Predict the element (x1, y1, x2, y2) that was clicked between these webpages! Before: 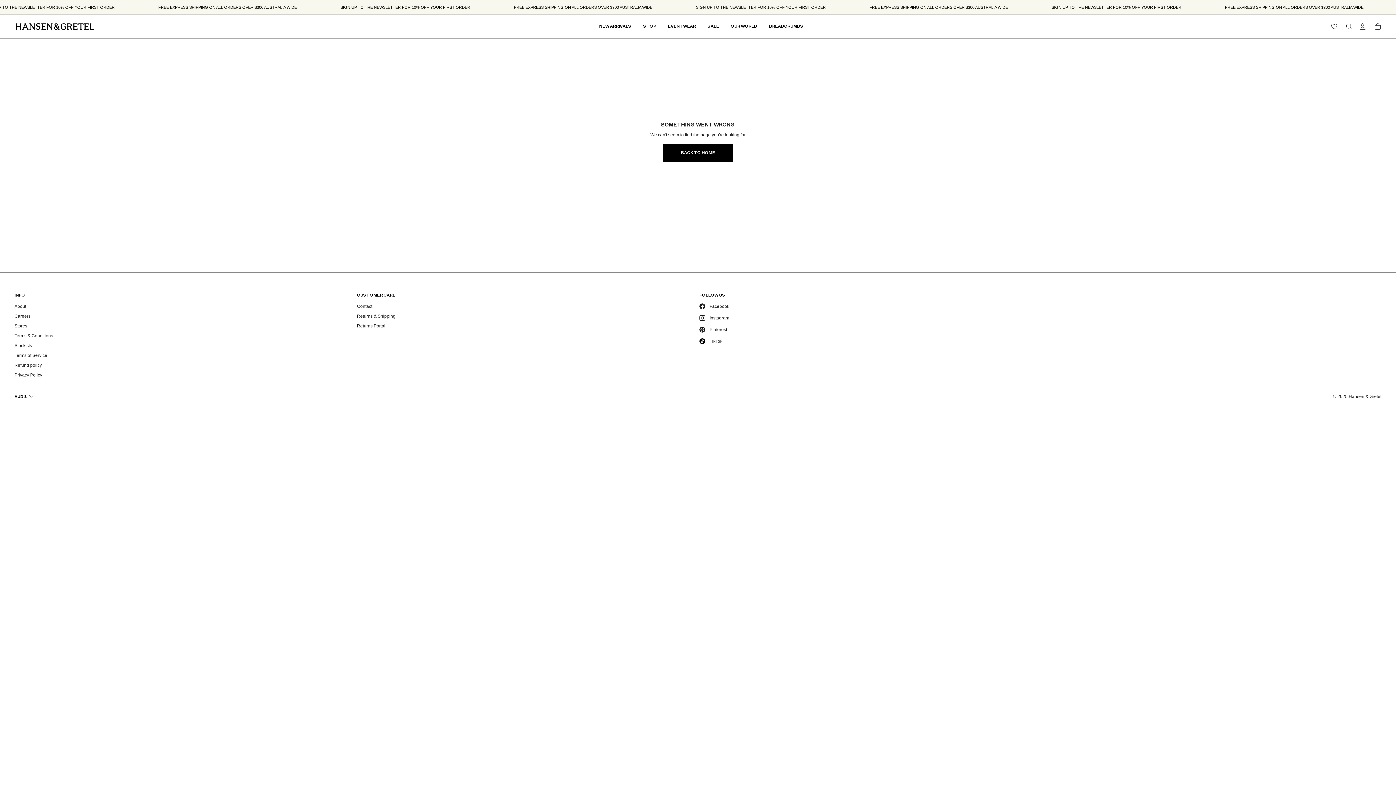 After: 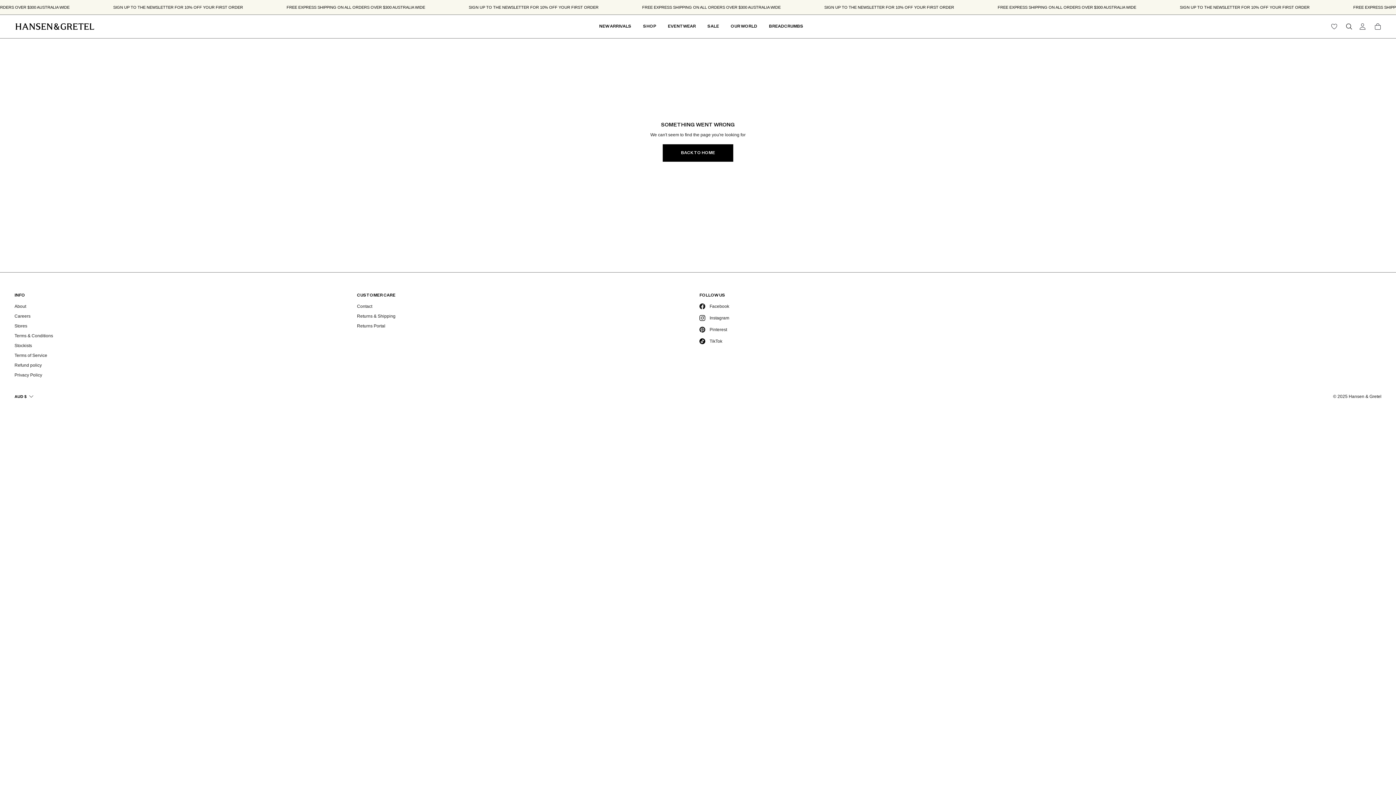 Action: bbox: (1330, 22, 1338, 30)